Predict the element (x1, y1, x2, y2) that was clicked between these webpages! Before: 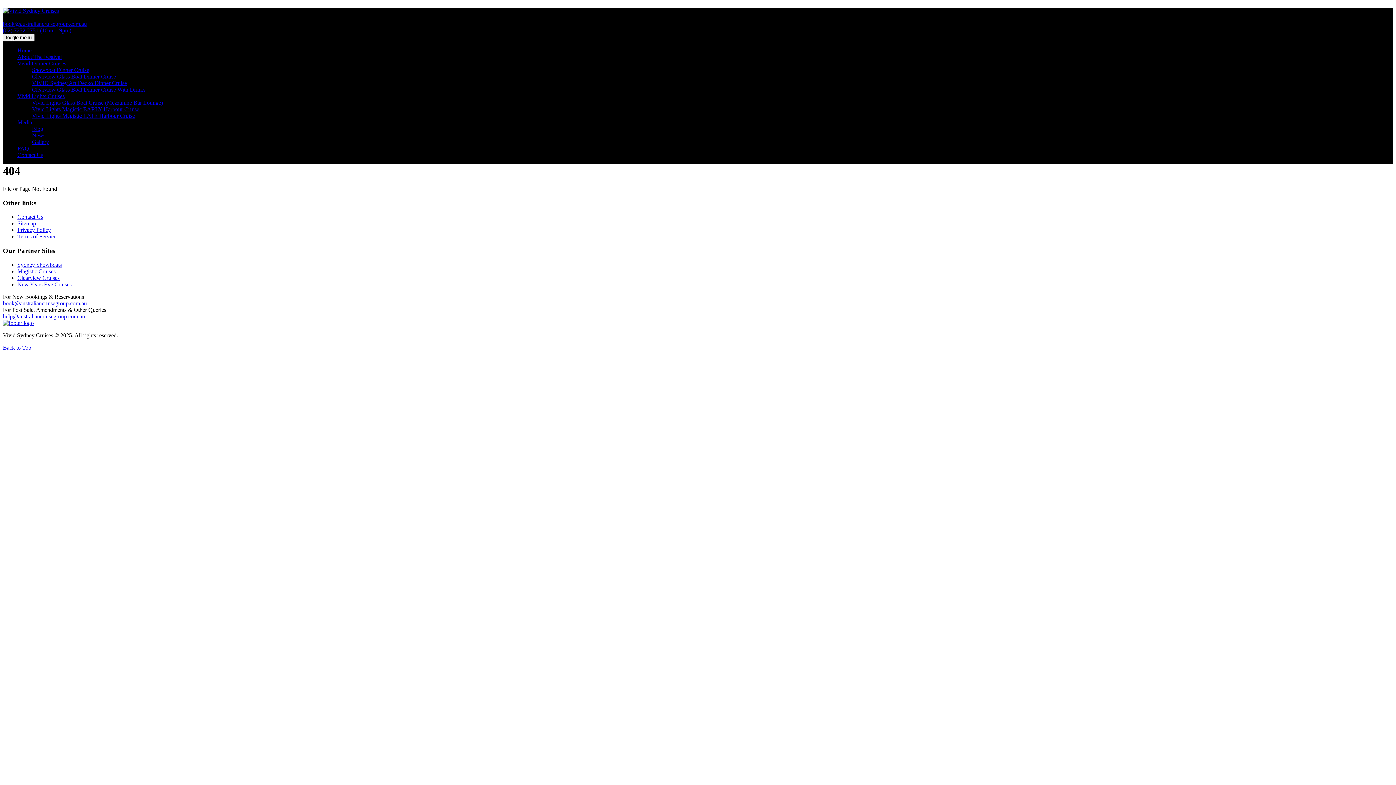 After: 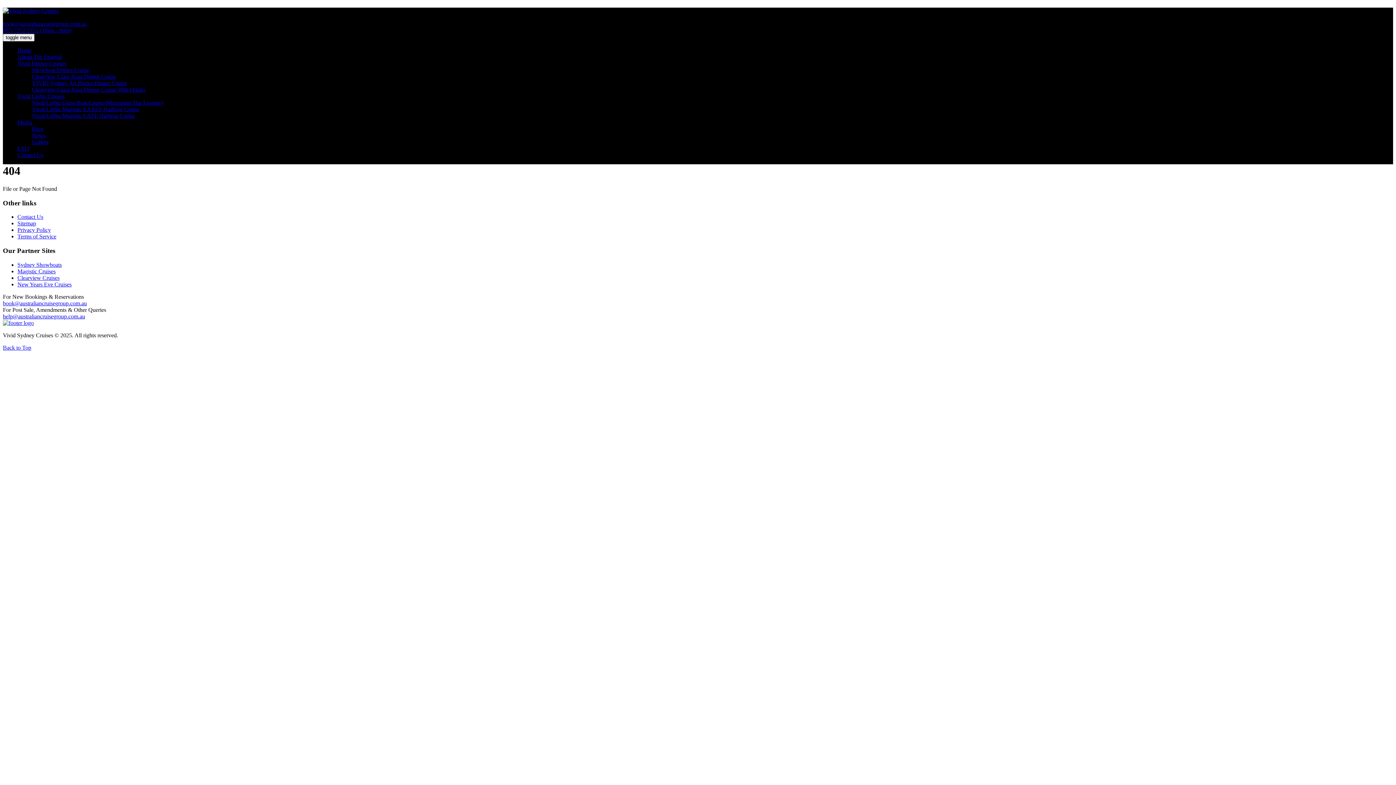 Action: label: Media bbox: (17, 119, 32, 125)